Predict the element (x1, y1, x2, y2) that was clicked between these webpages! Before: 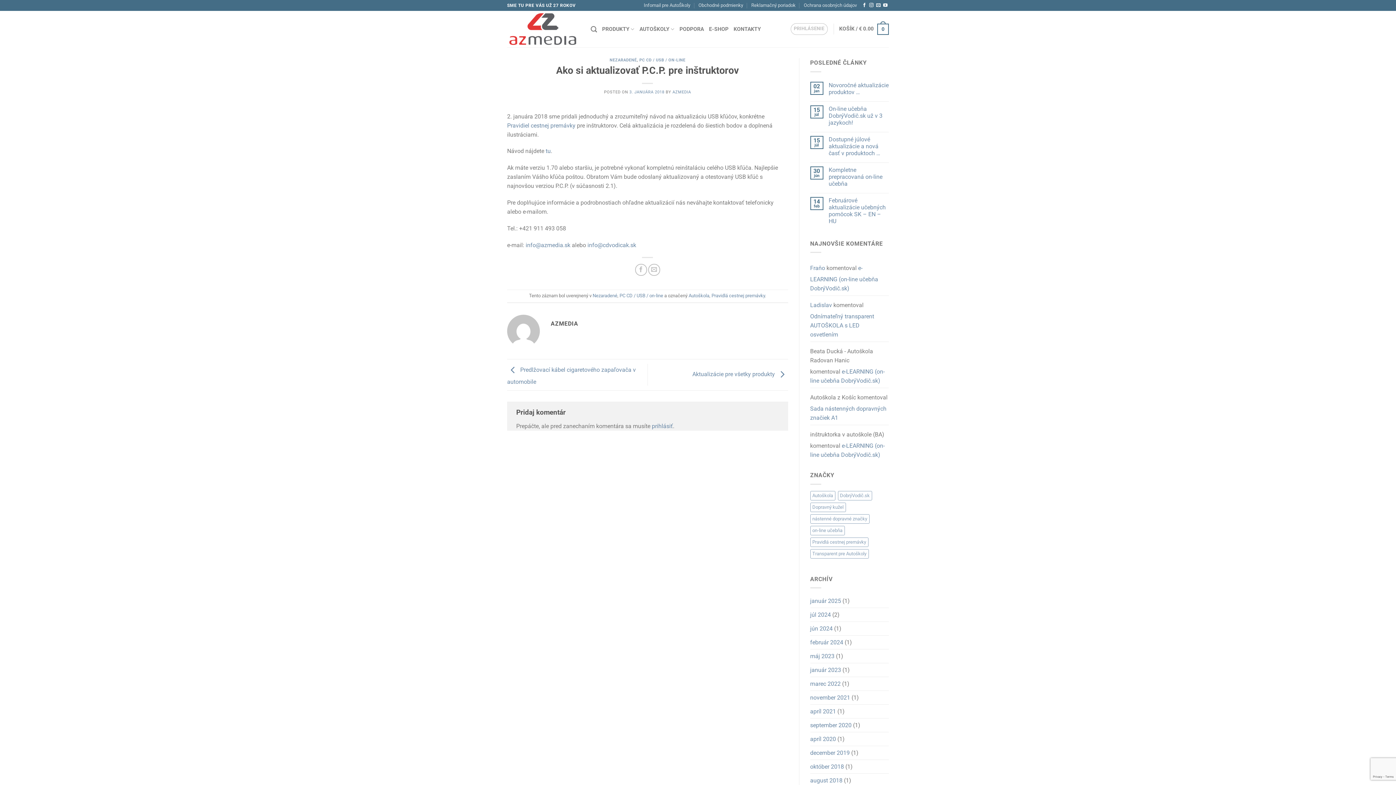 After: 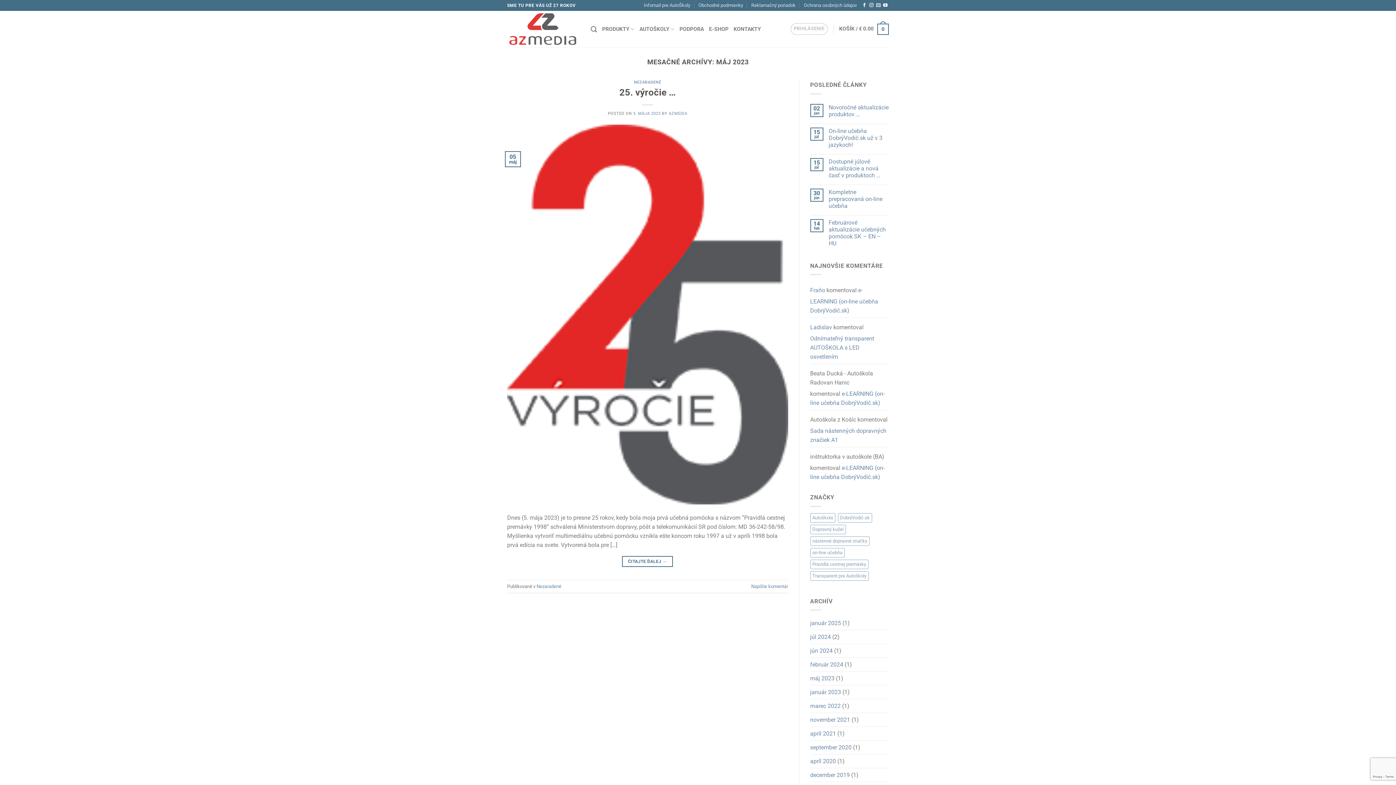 Action: label: máj 2023 bbox: (810, 649, 834, 663)